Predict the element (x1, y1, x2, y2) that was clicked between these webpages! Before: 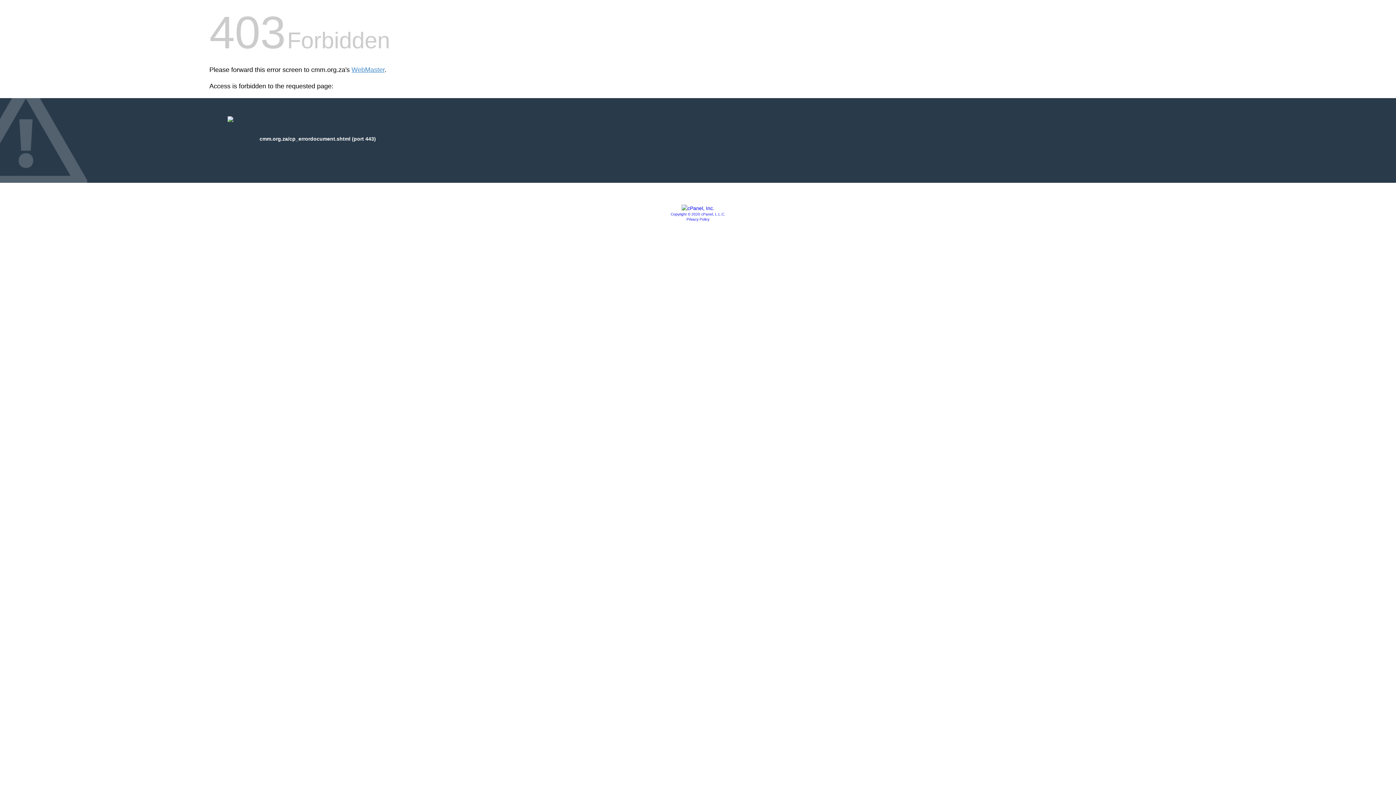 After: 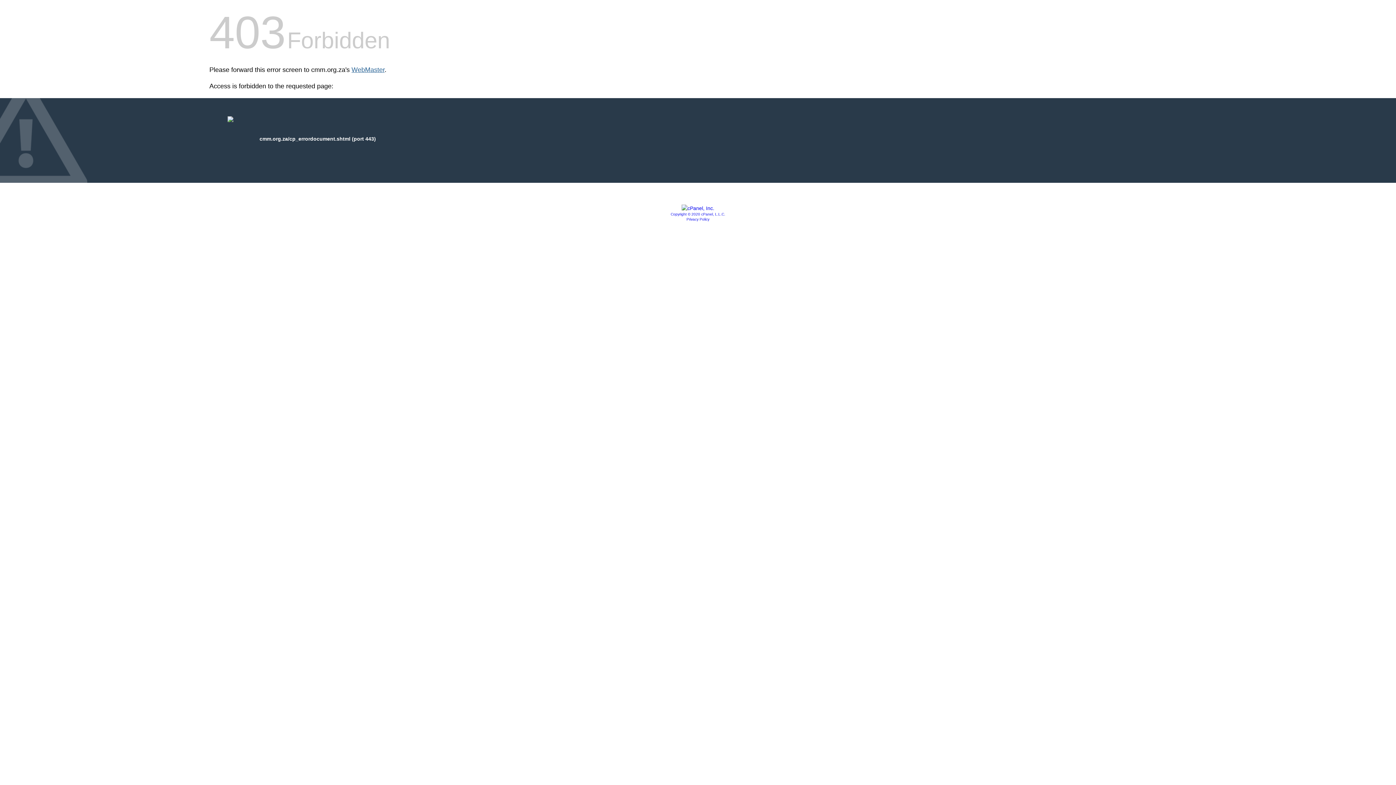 Action: bbox: (351, 66, 384, 73) label: WebMaster